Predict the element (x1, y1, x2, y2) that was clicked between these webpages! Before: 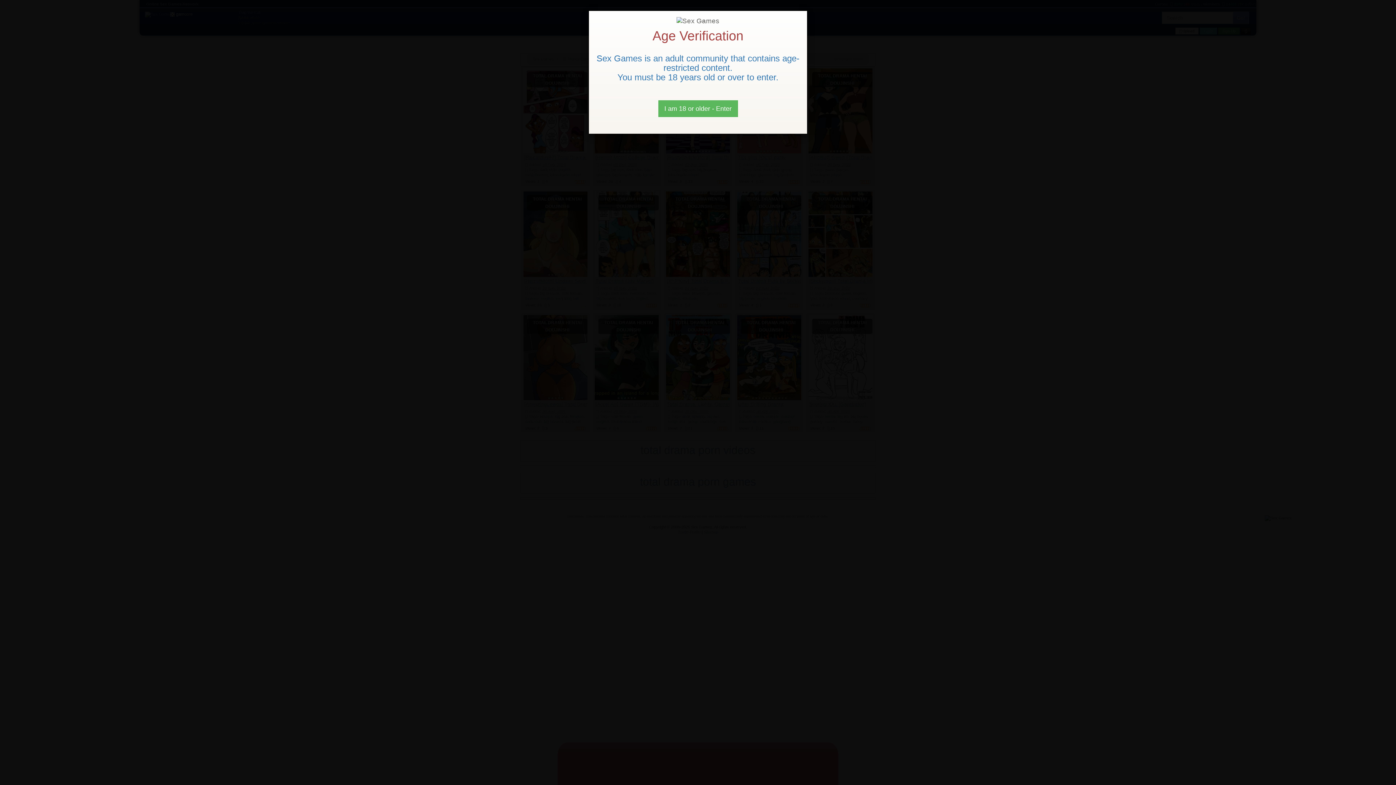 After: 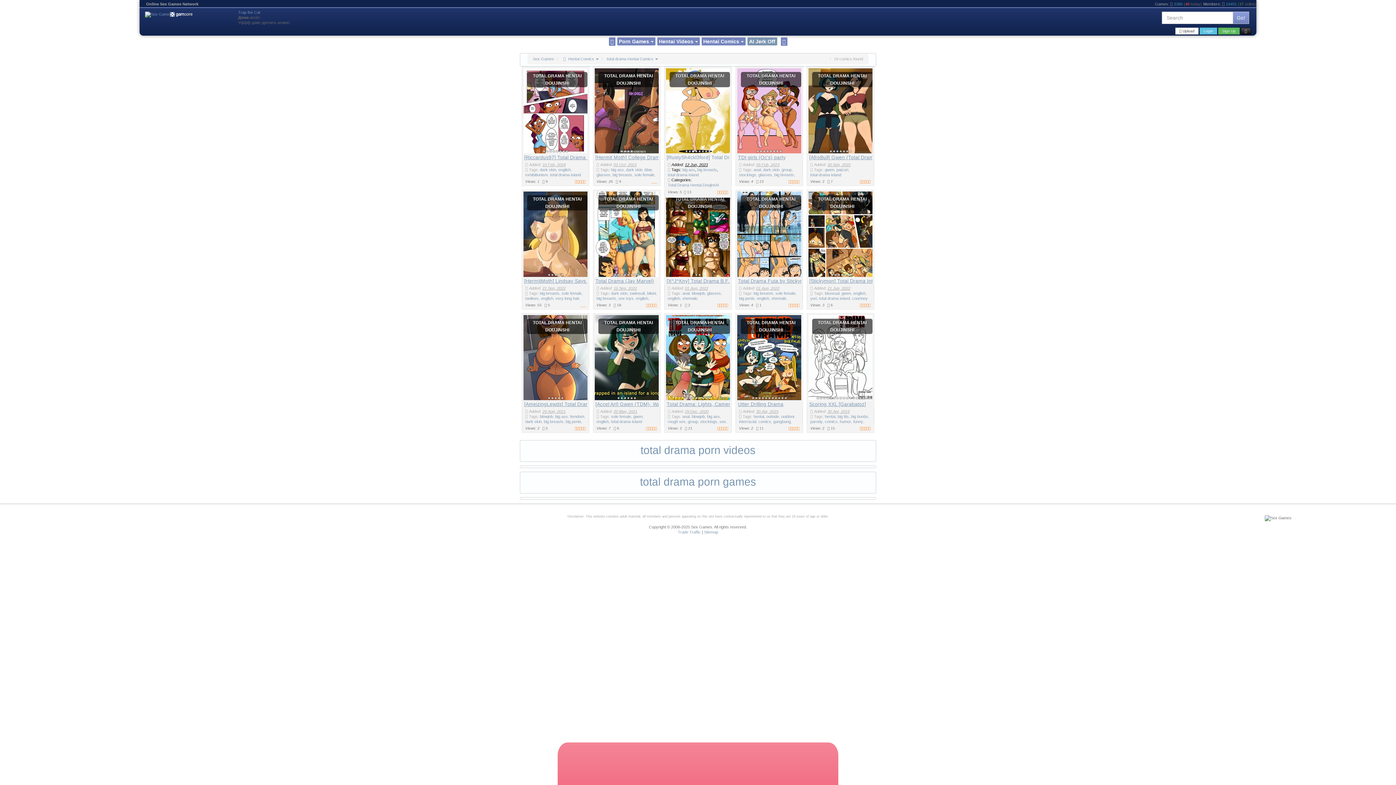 Action: label: Close bbox: (658, 100, 738, 117)